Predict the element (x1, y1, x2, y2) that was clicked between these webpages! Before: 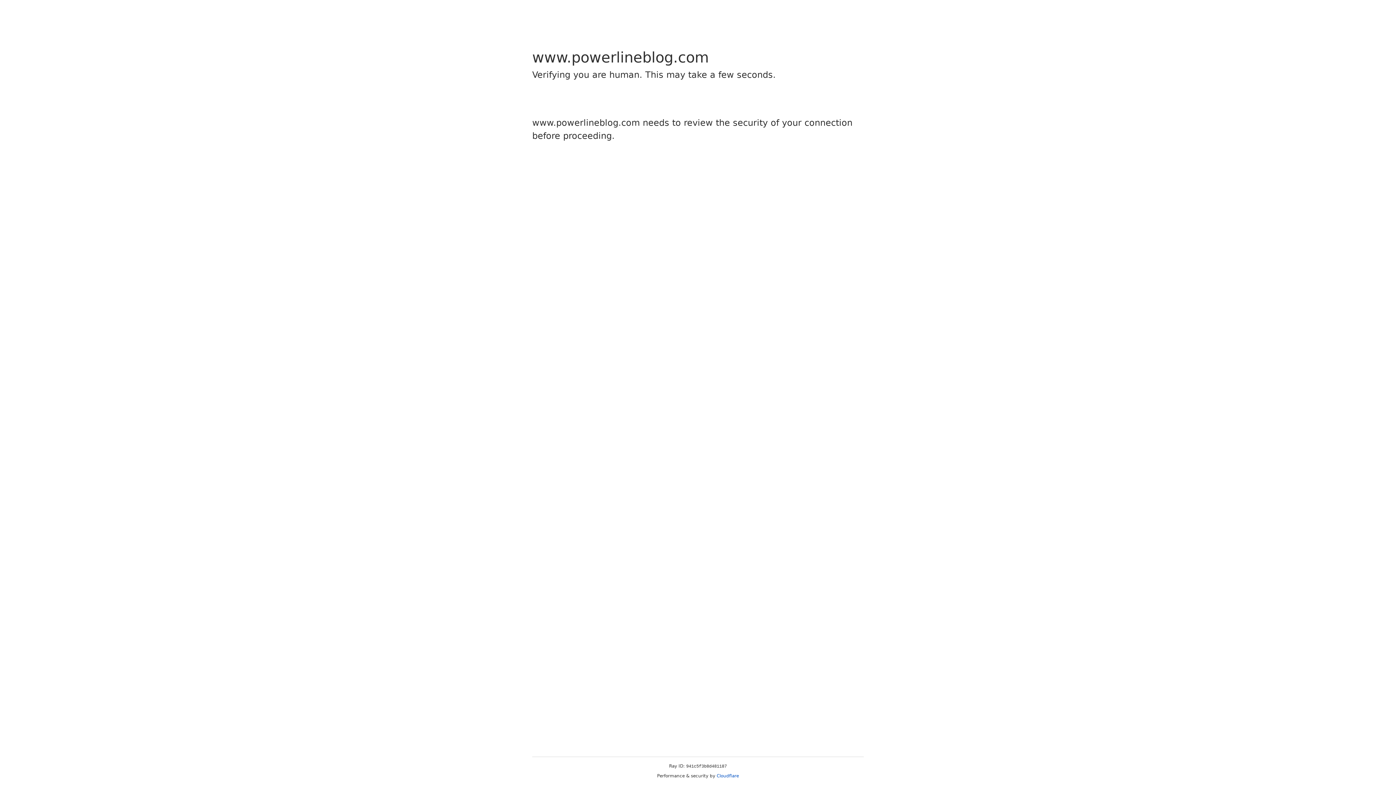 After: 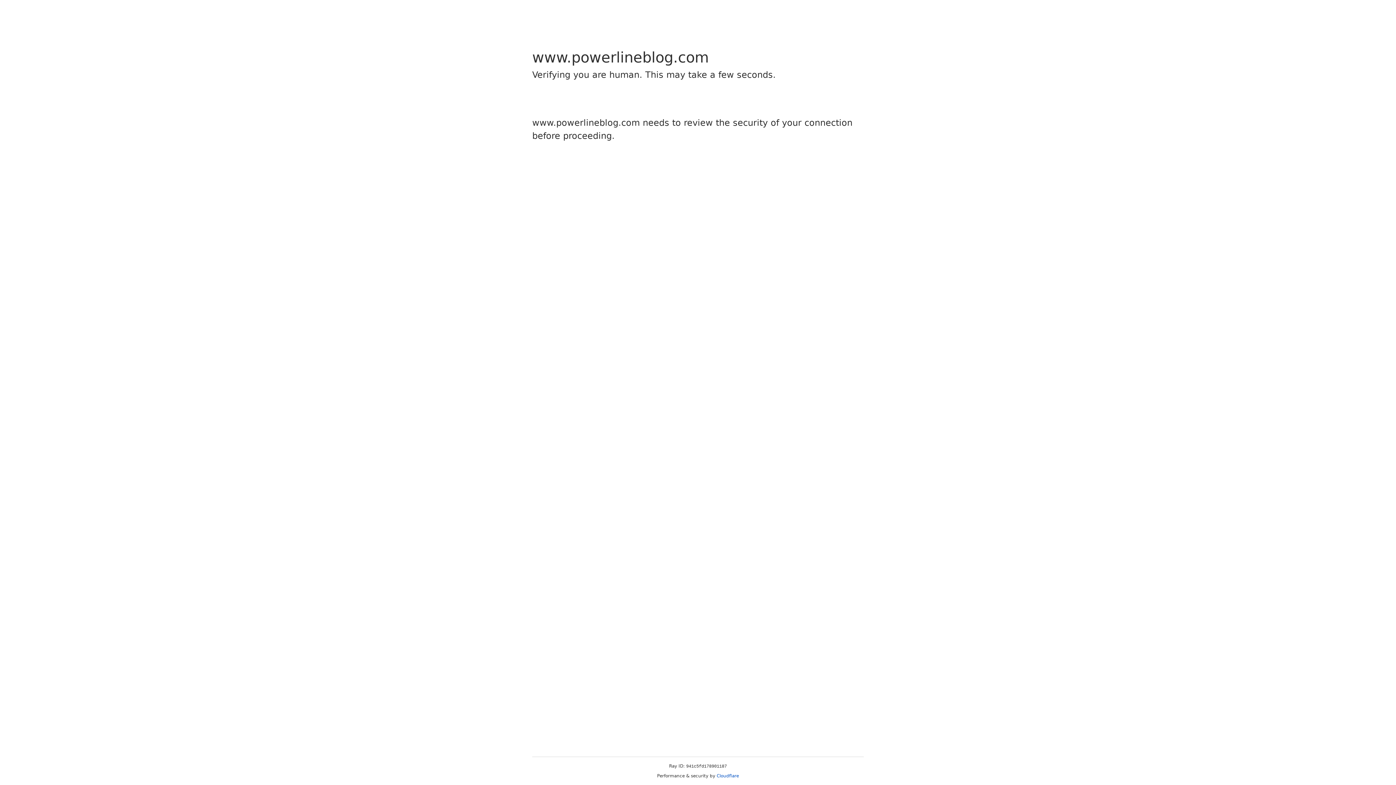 Action: label: Cloudflare bbox: (716, 773, 739, 778)